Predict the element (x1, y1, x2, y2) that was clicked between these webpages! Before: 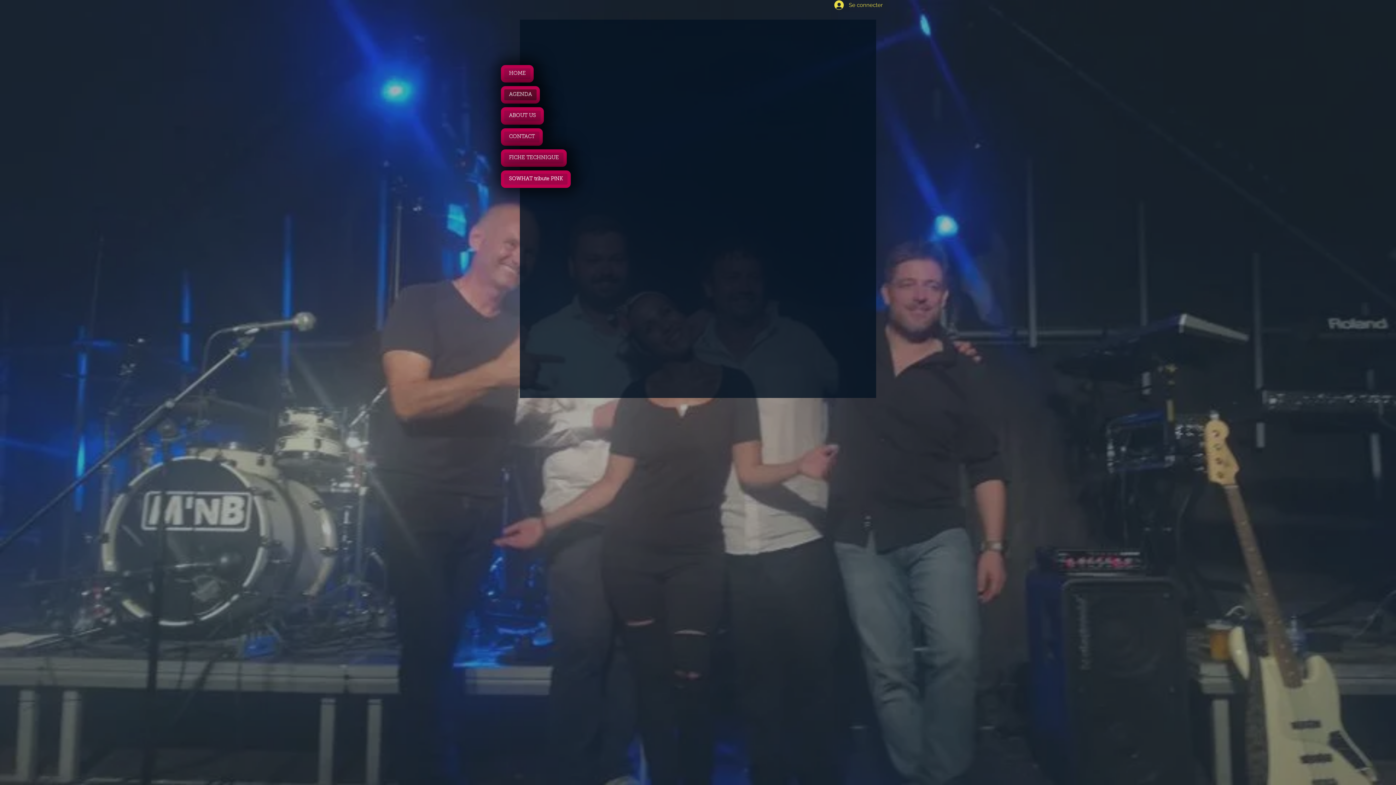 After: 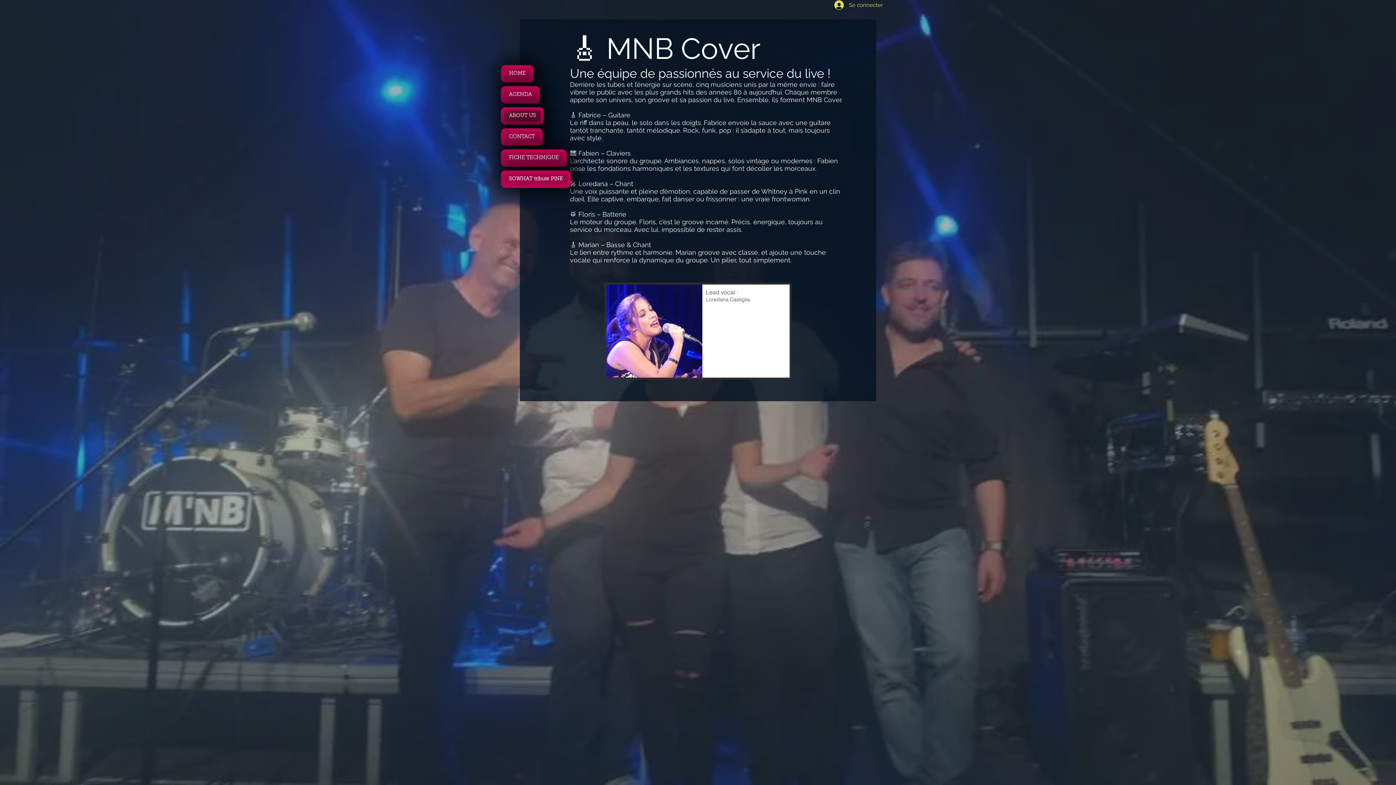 Action: bbox: (504, 110, 540, 121) label: ABOUT US